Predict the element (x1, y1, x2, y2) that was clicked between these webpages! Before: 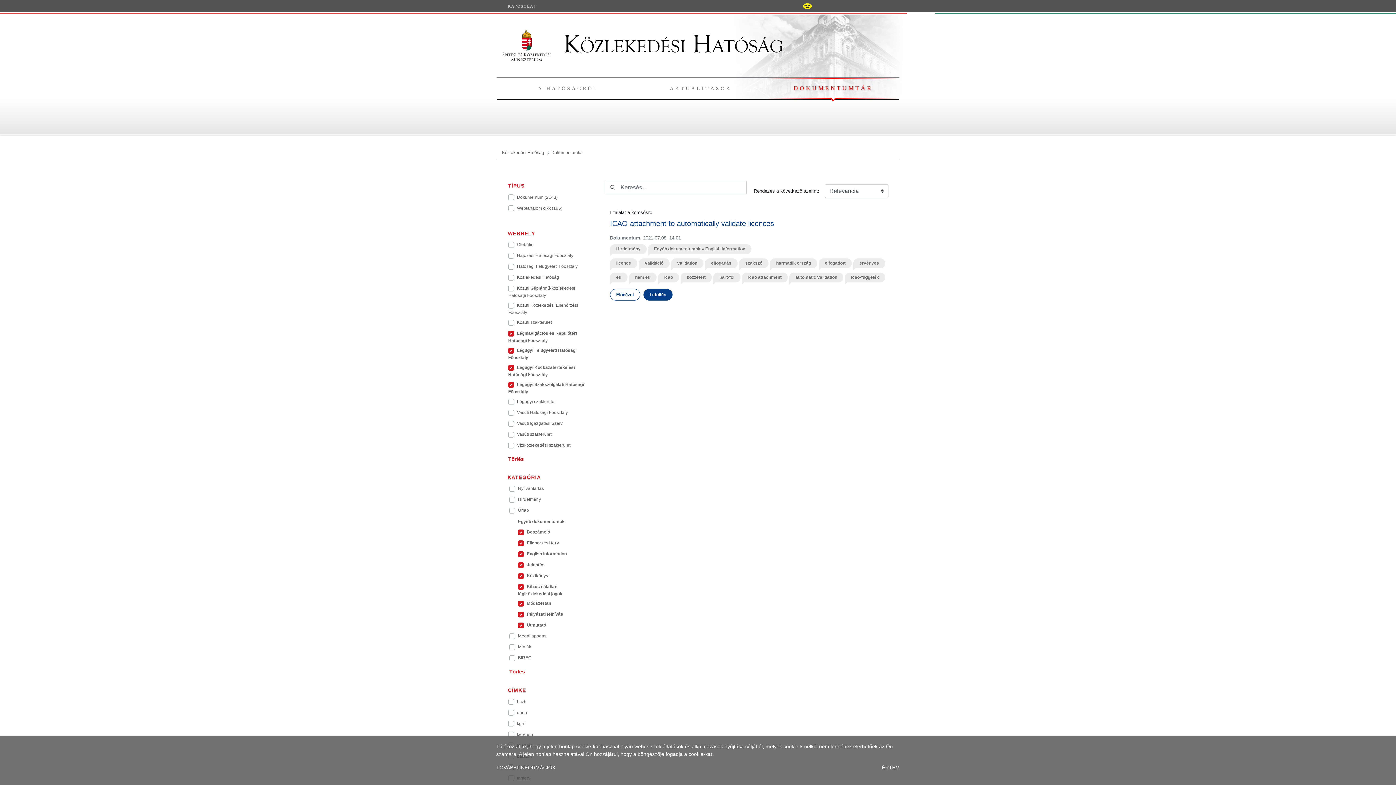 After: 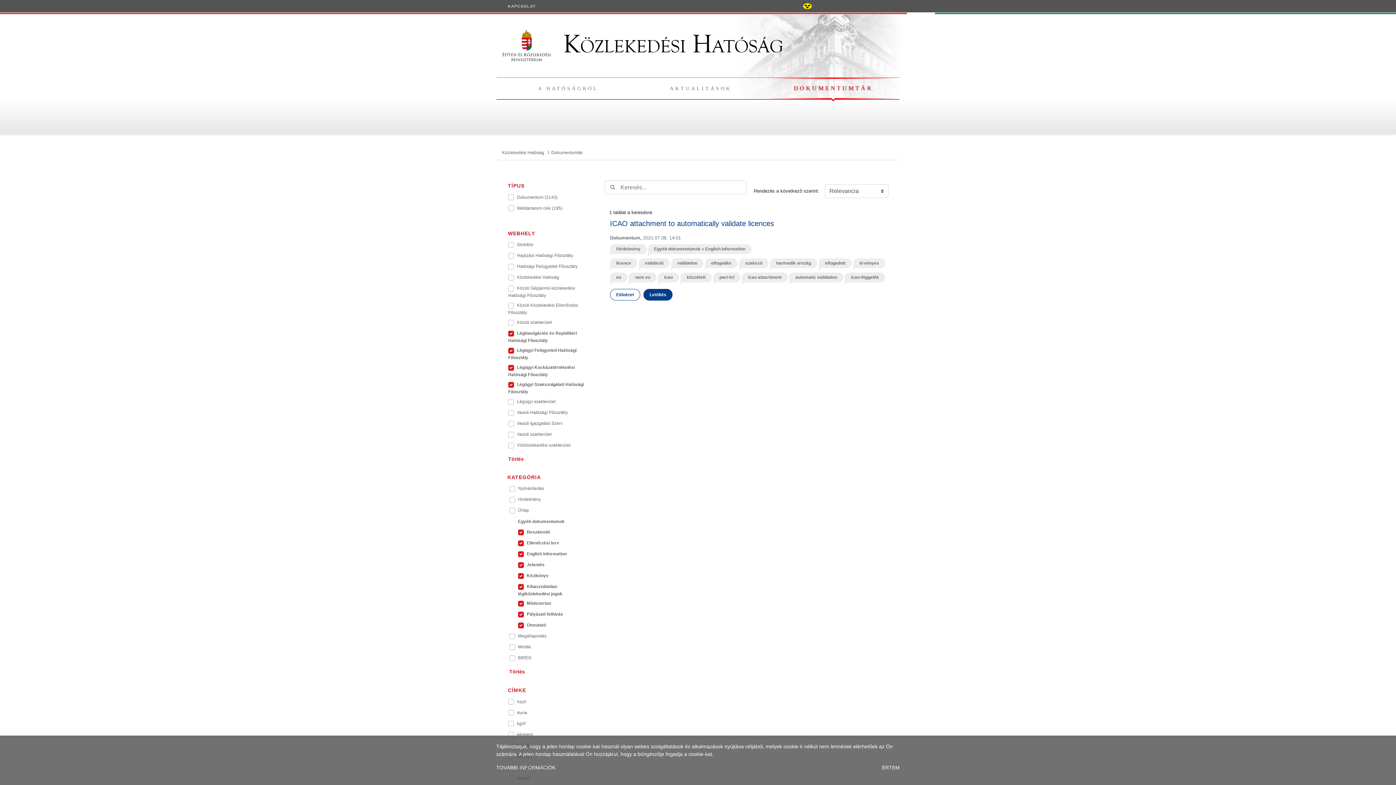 Action: bbox: (638, 258, 669, 268) label: validáció